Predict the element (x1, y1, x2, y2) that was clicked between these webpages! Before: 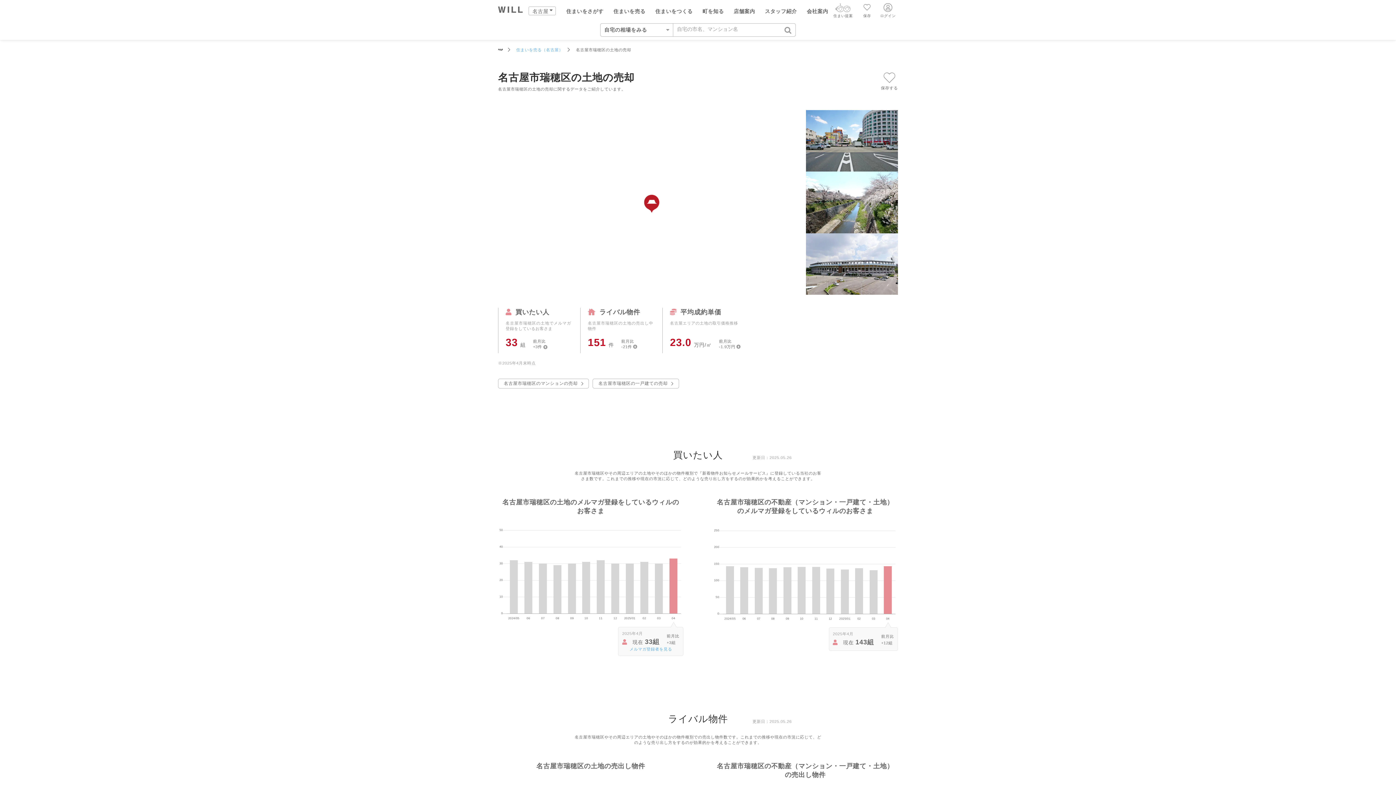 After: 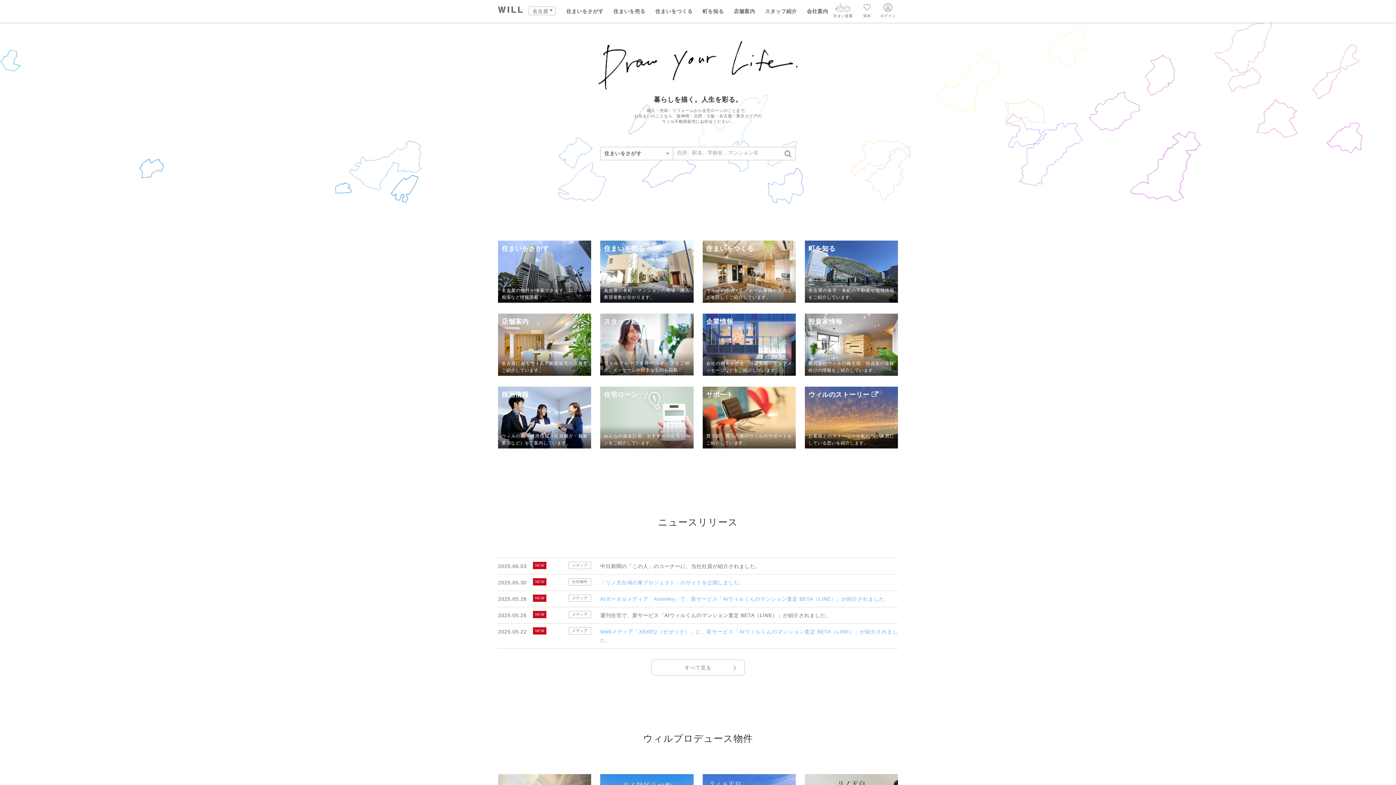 Action: label: トップページ bbox: (498, 5, 523, 14)